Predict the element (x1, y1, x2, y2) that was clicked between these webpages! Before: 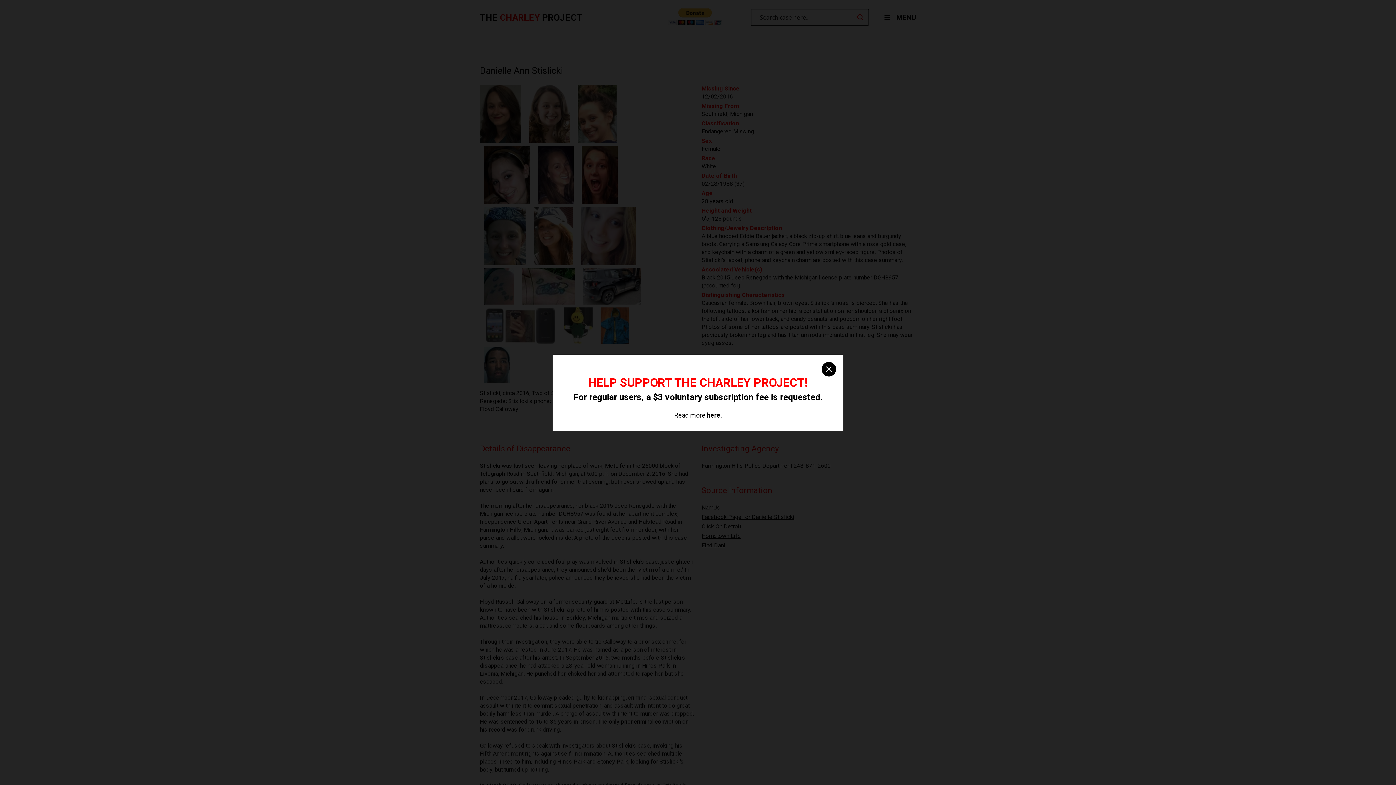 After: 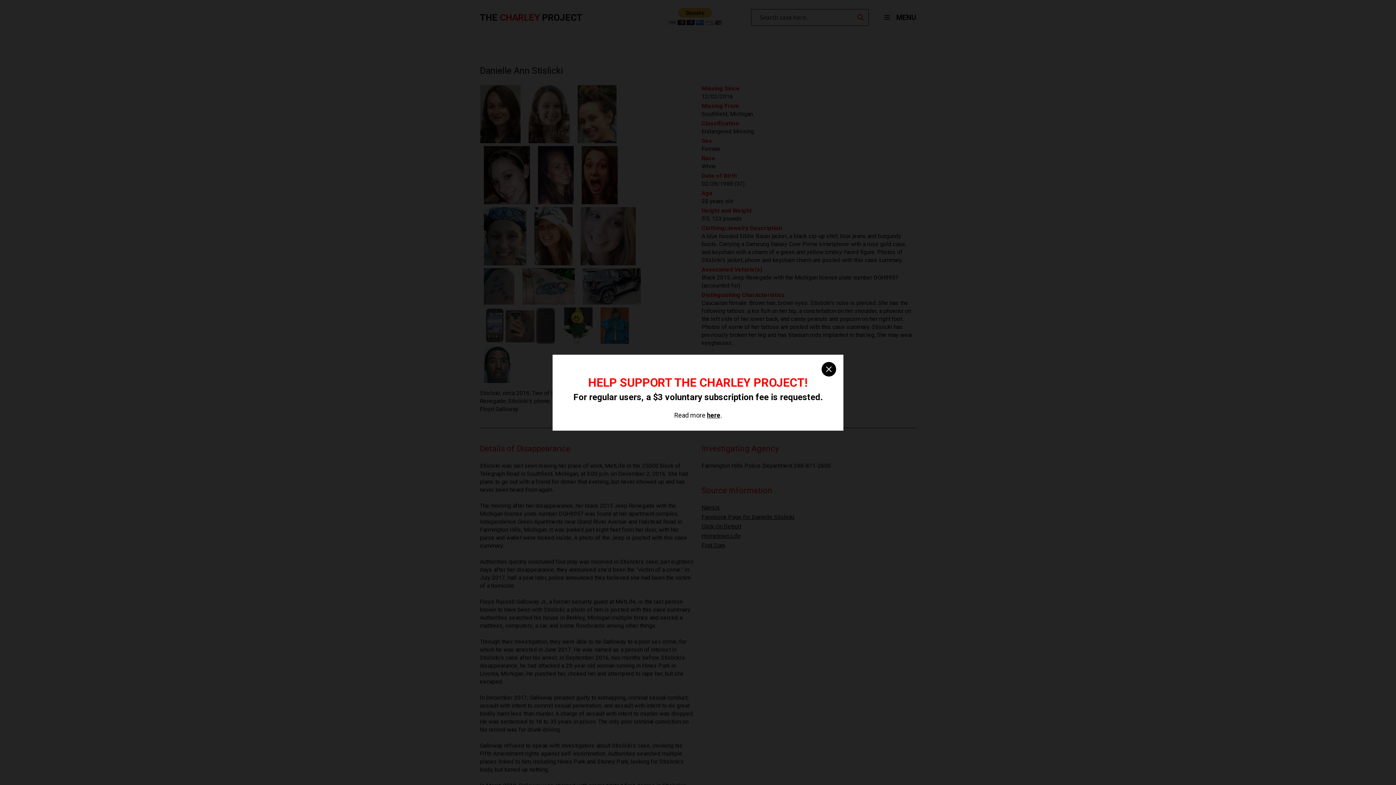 Action: bbox: (707, 411, 720, 419) label: here